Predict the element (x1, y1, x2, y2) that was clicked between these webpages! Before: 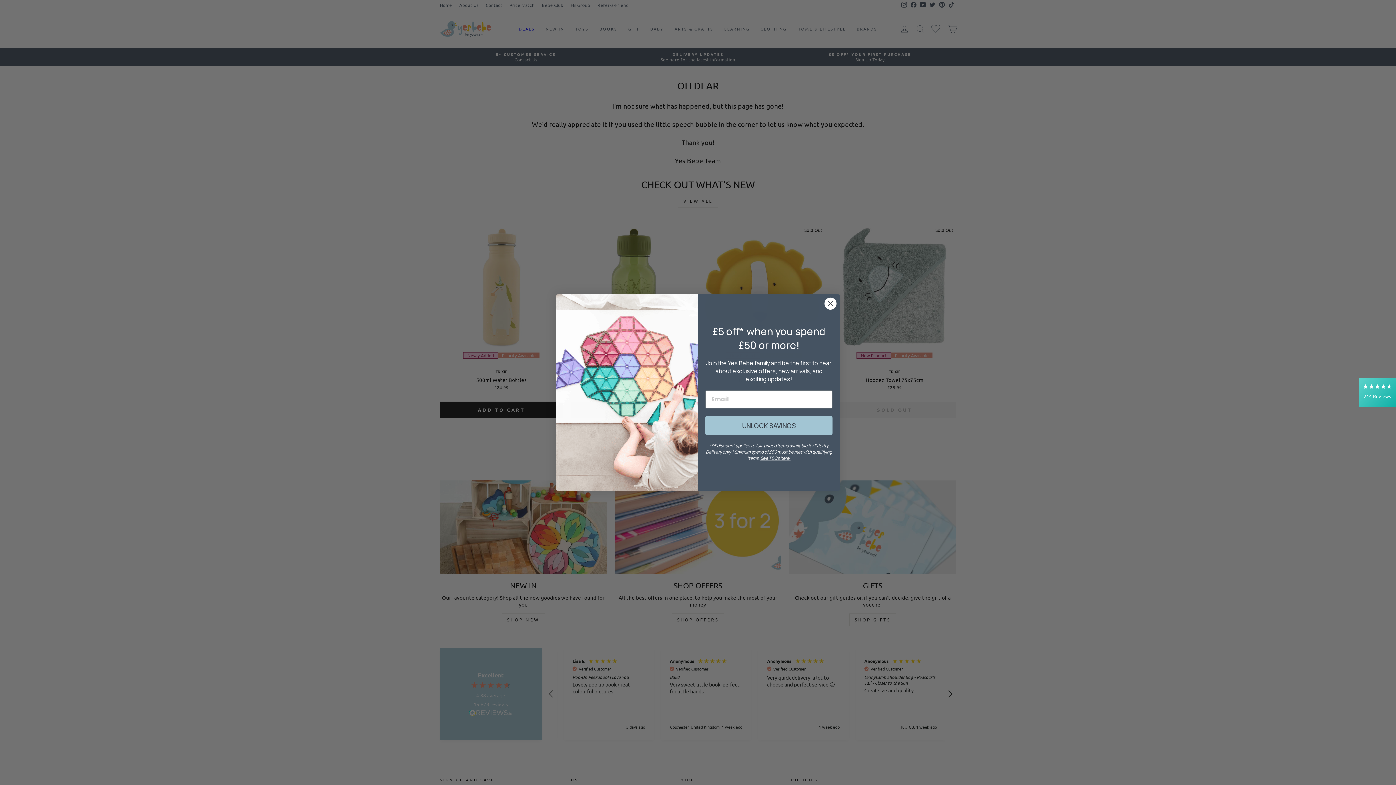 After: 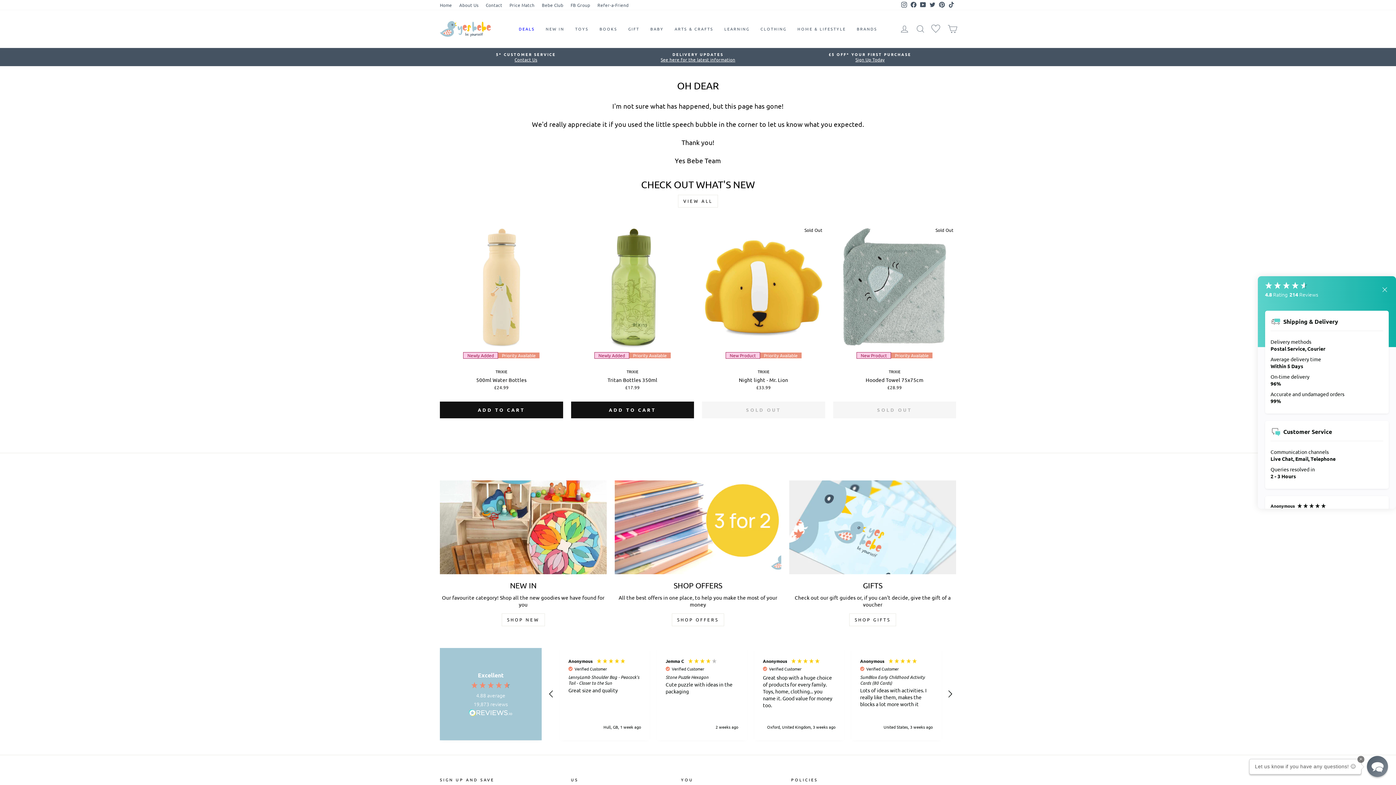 Action: bbox: (1359, 378, 1396, 407) label: 214 Reviews